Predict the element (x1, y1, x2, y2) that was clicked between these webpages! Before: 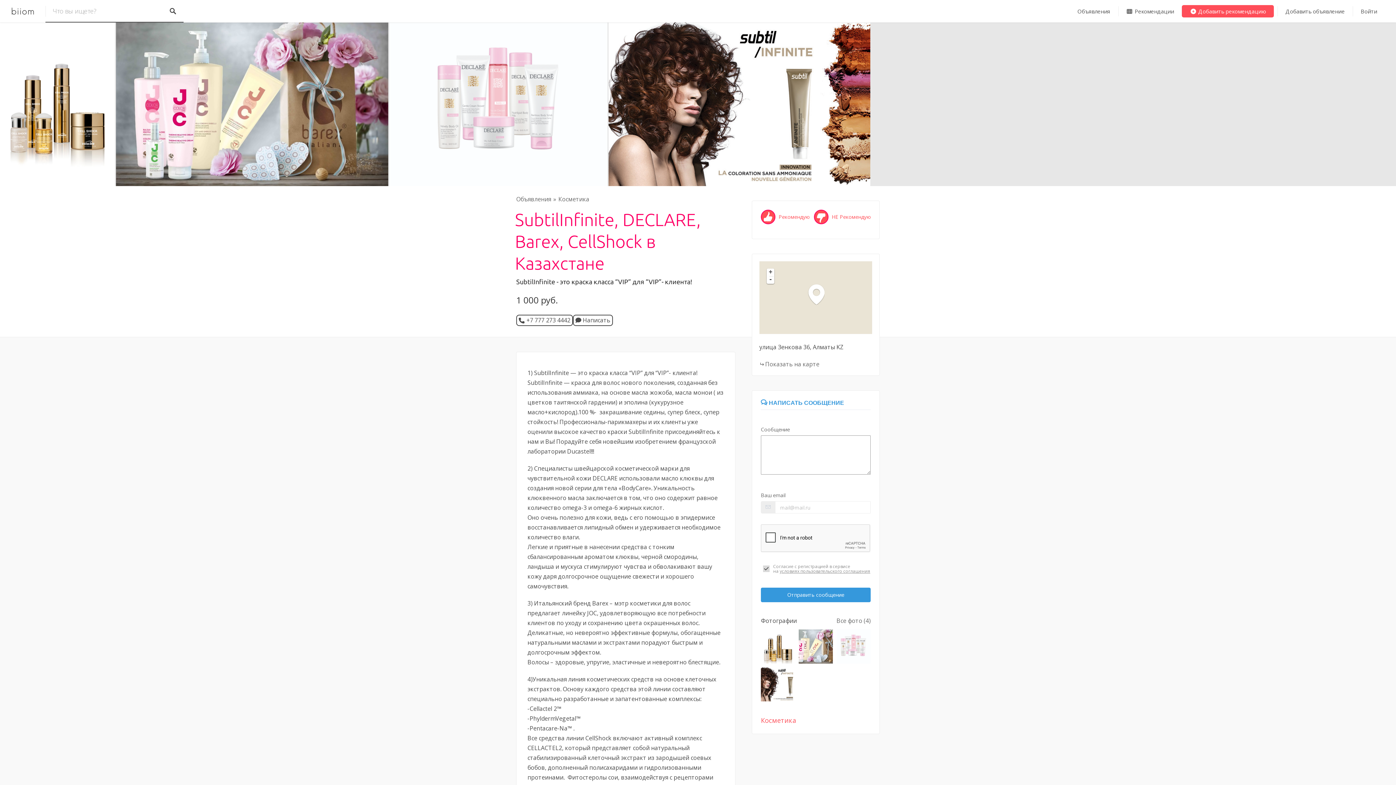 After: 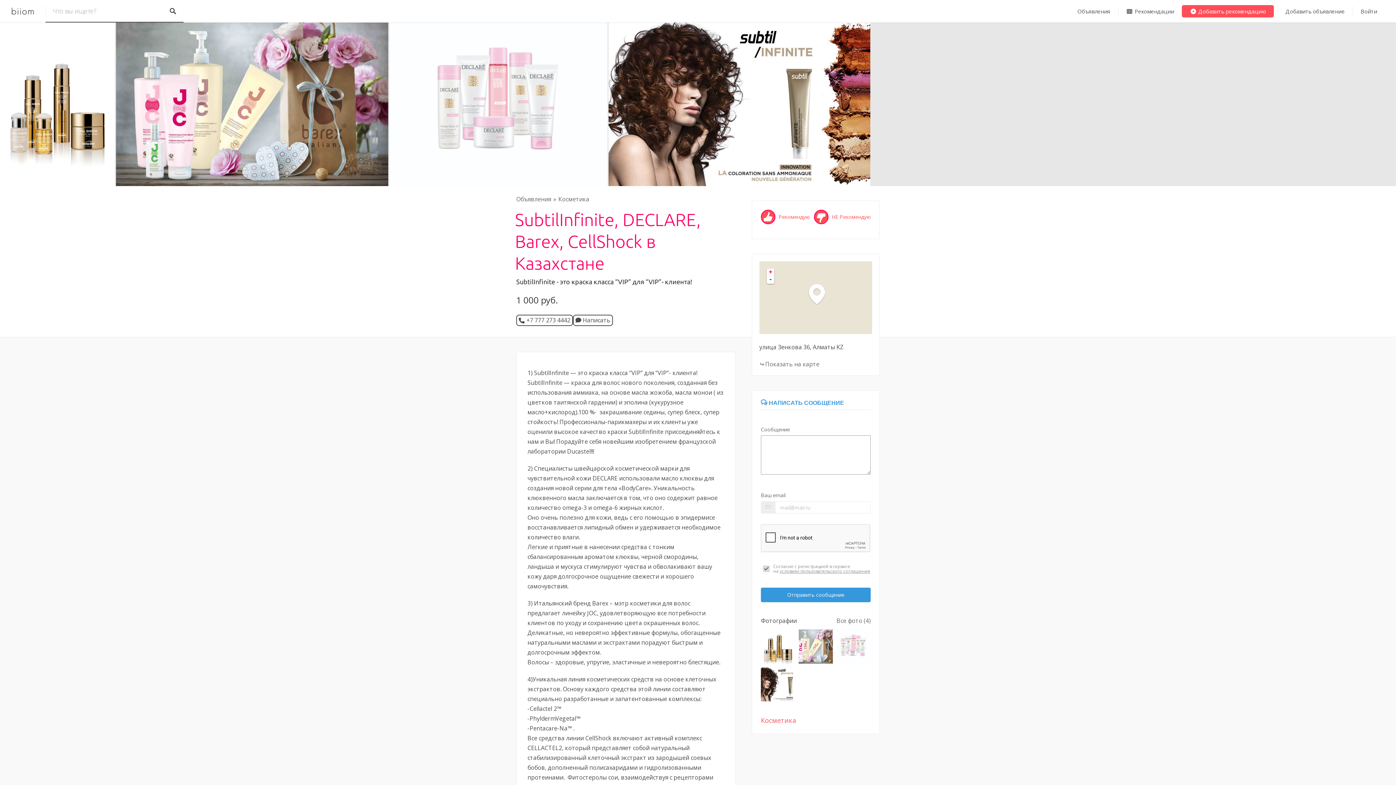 Action: bbox: (766, 268, 774, 276) label: Zoom in